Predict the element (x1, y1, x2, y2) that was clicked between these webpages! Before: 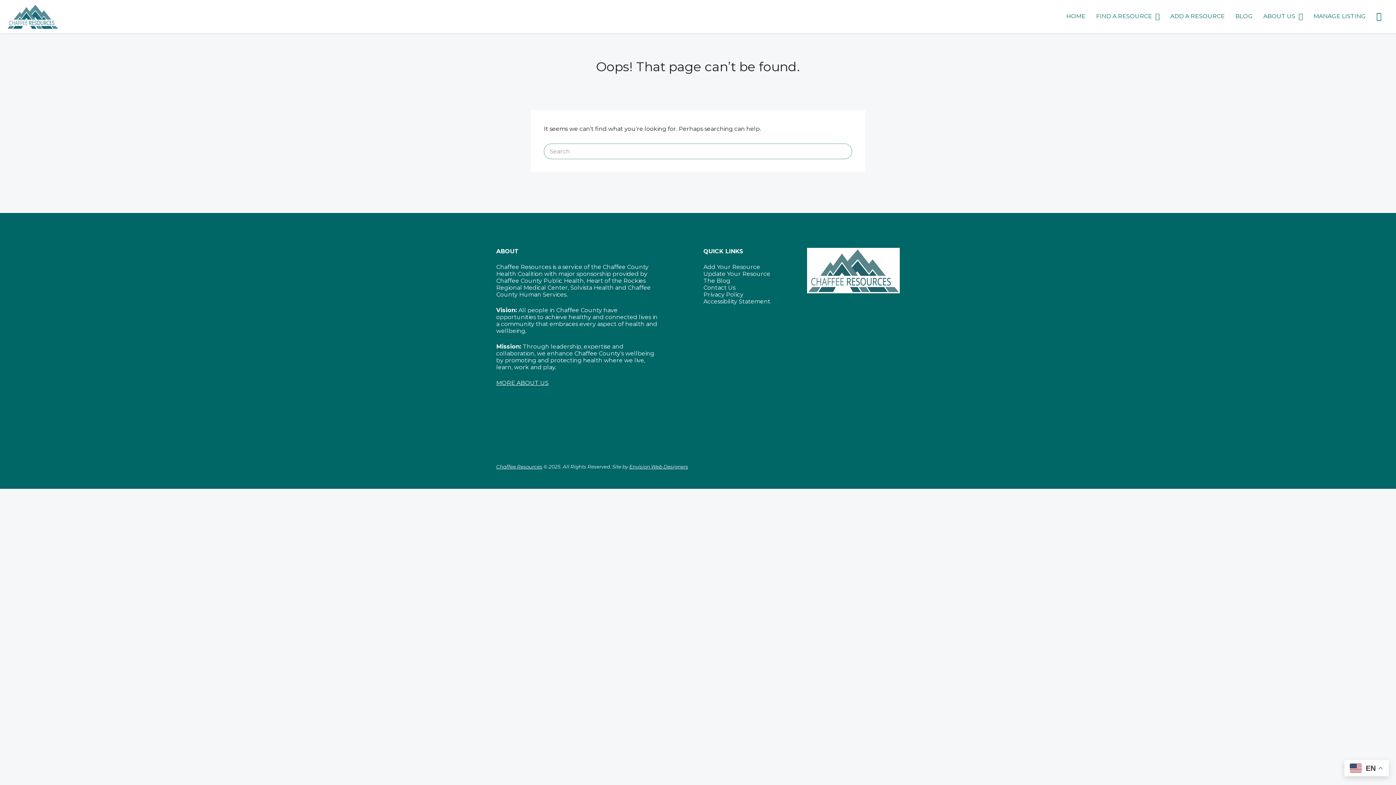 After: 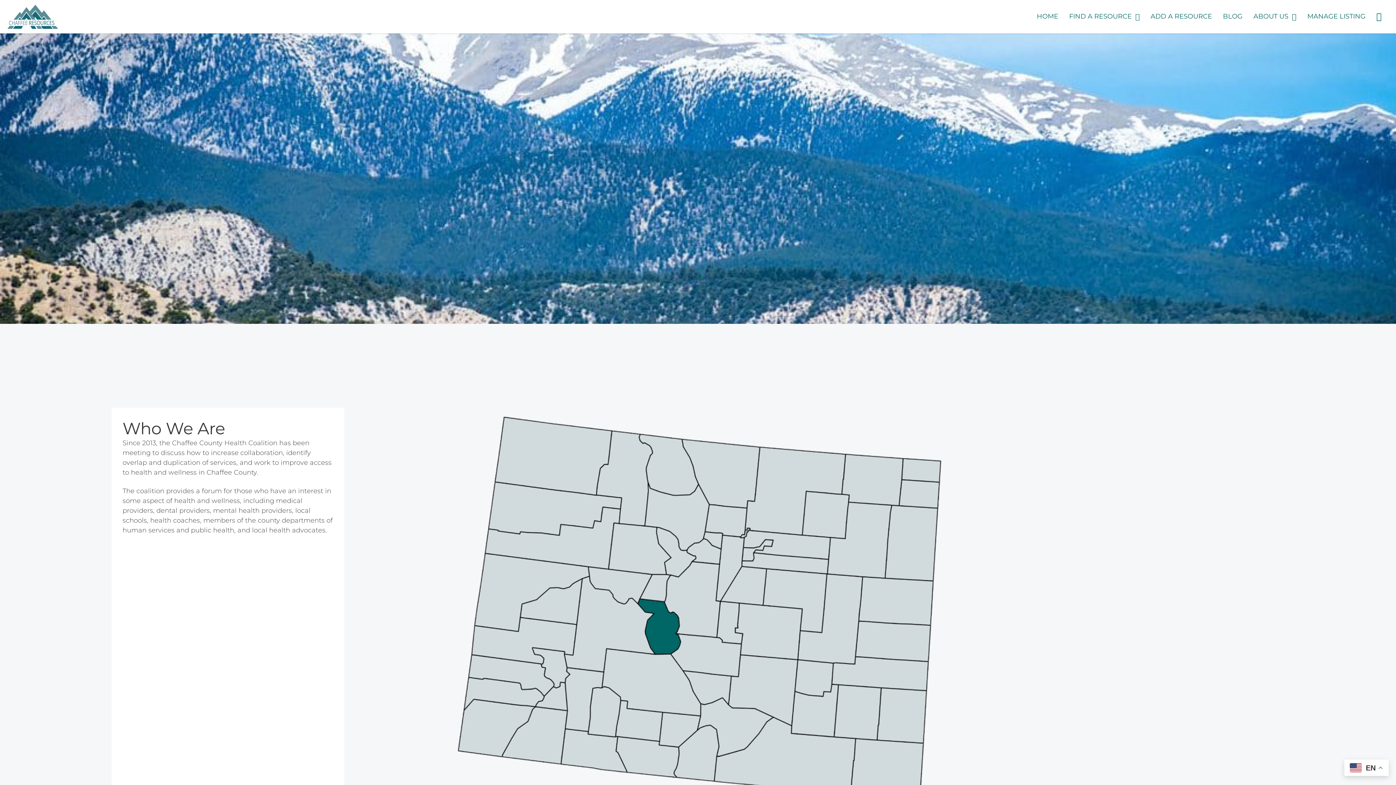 Action: label: MORE ABOUT US bbox: (496, 379, 548, 386)